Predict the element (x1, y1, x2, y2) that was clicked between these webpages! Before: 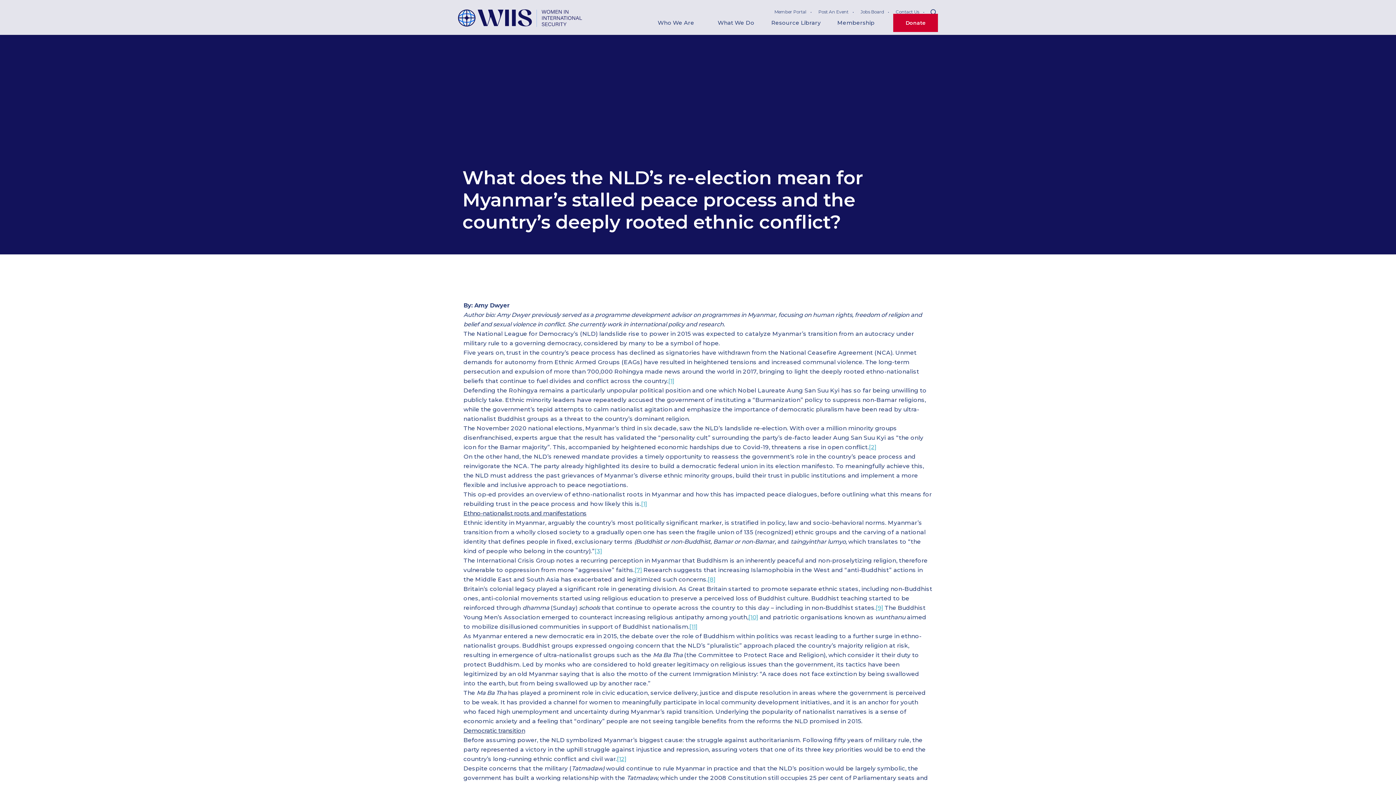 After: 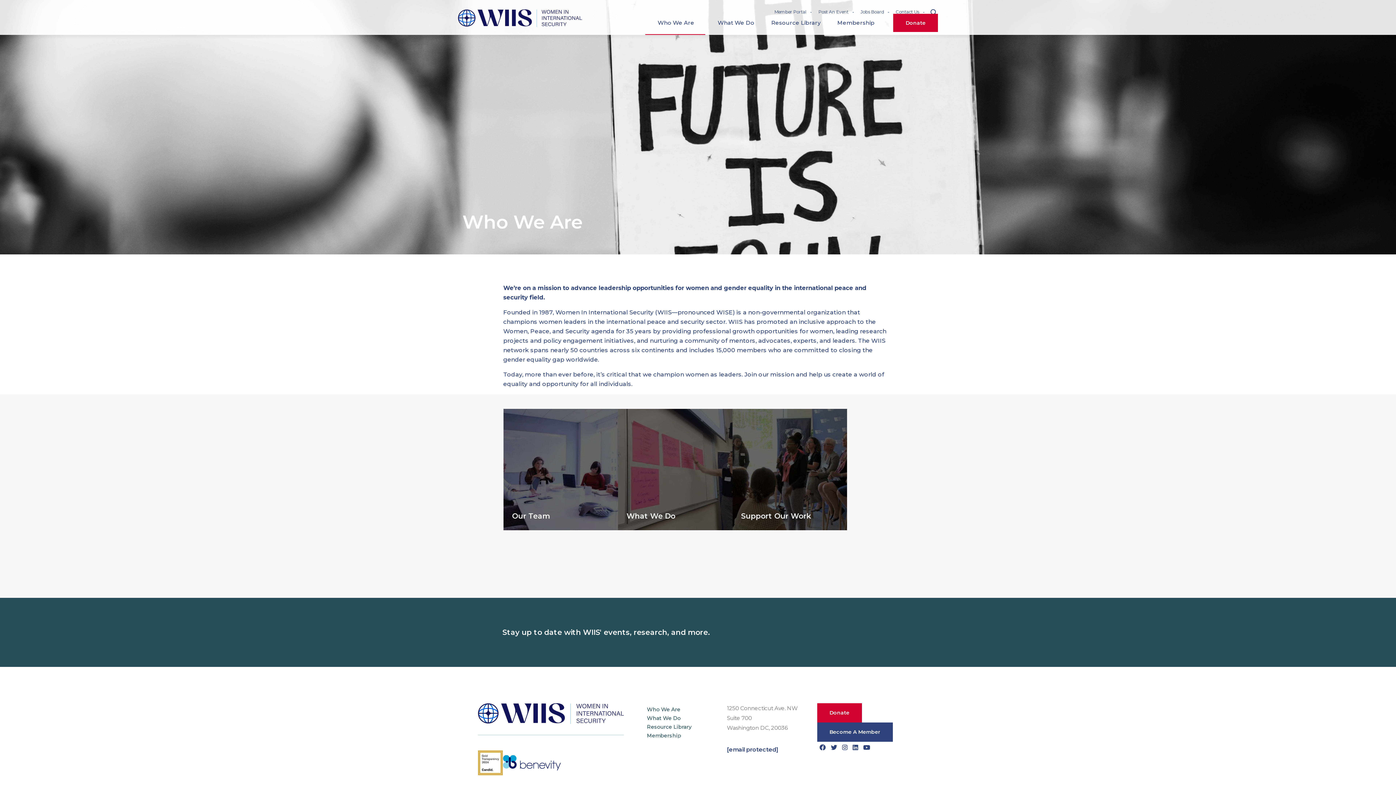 Action: bbox: (646, 16, 706, 29) label: Who We Are